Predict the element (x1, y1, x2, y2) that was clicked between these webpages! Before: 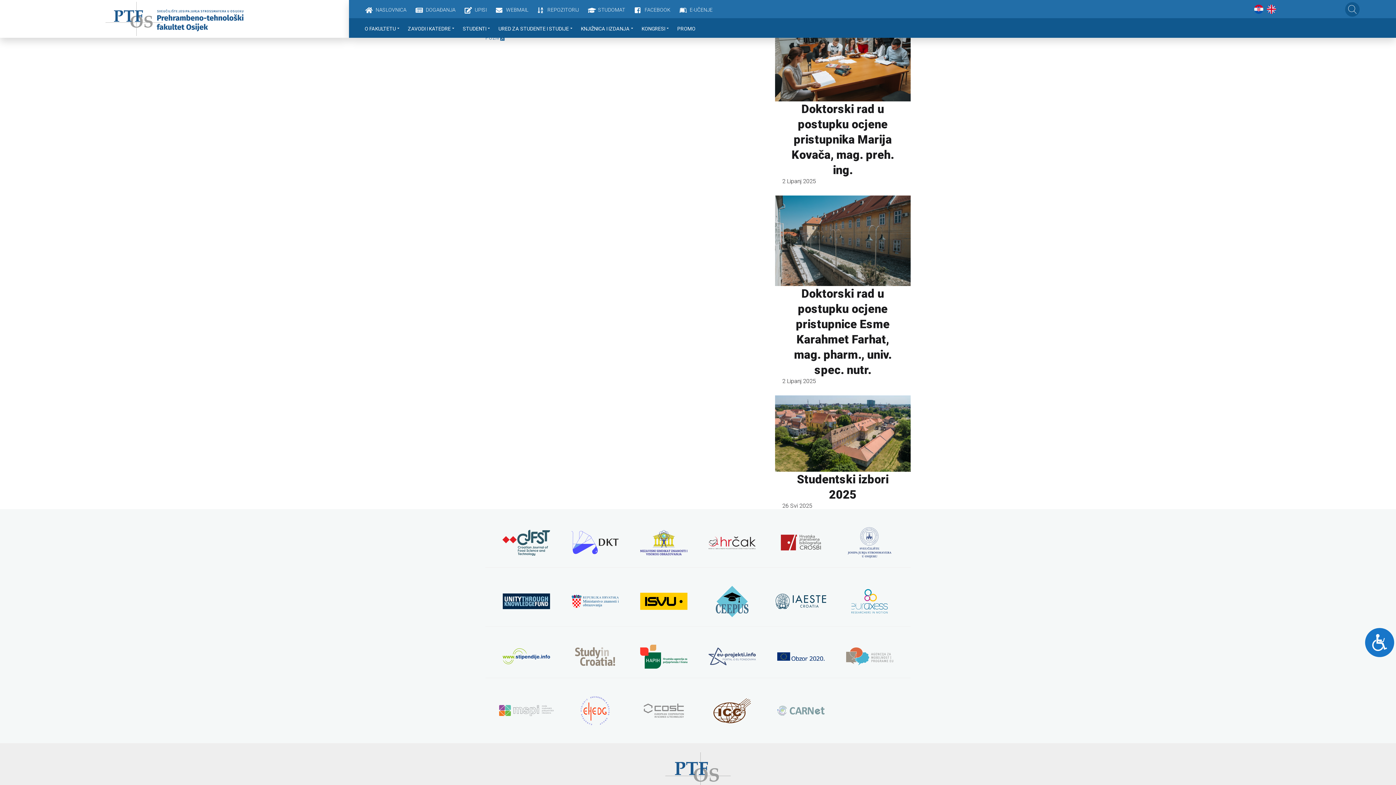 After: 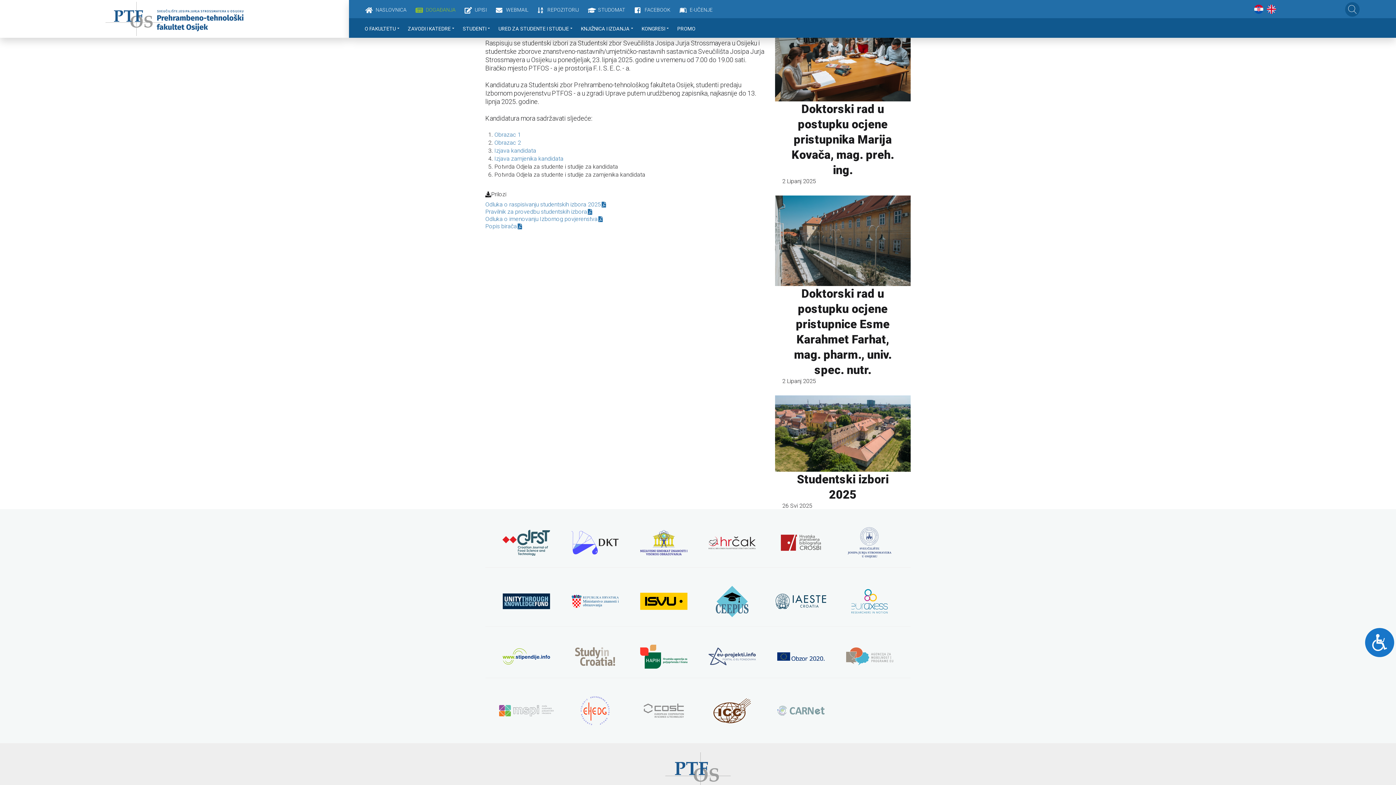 Action: label: Studentski izbori 2025 bbox: (782, 472, 903, 502)